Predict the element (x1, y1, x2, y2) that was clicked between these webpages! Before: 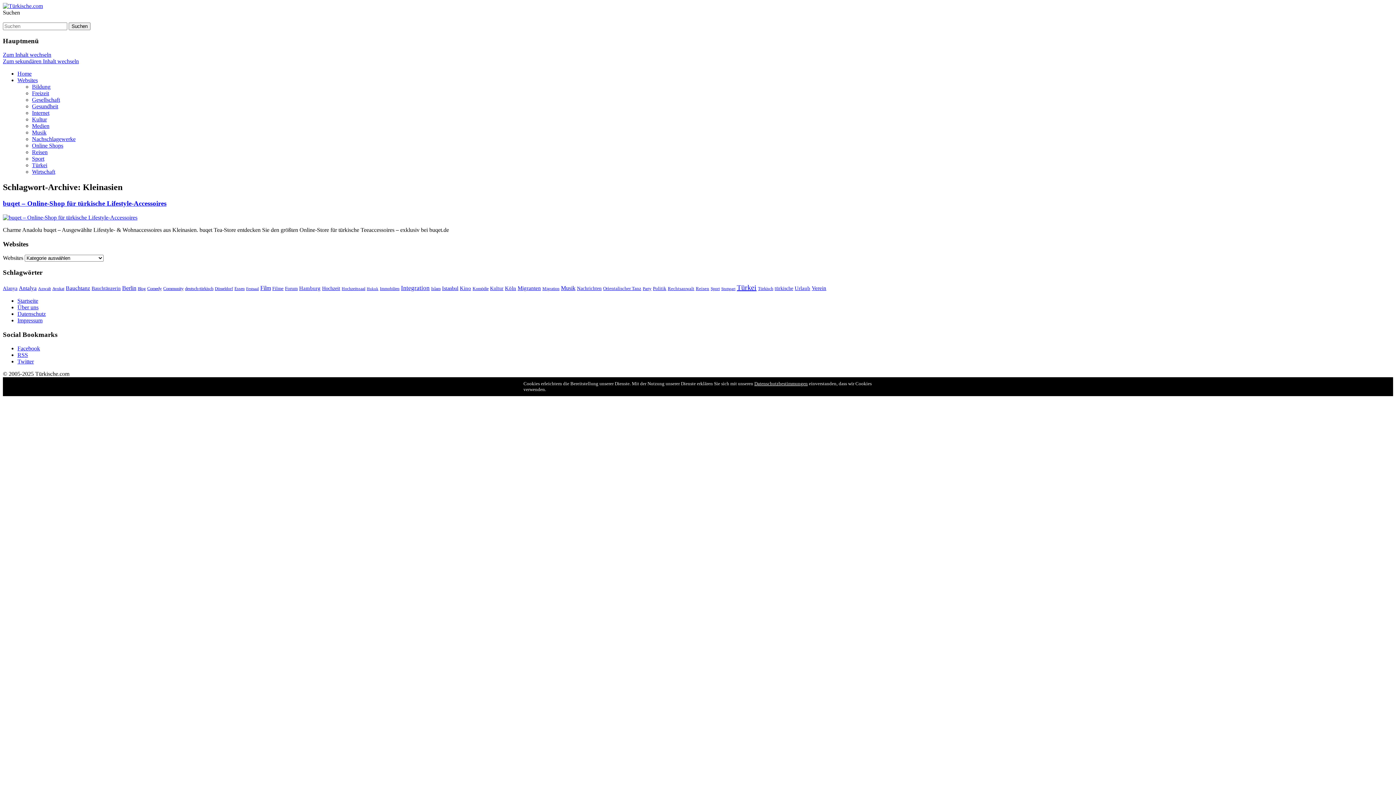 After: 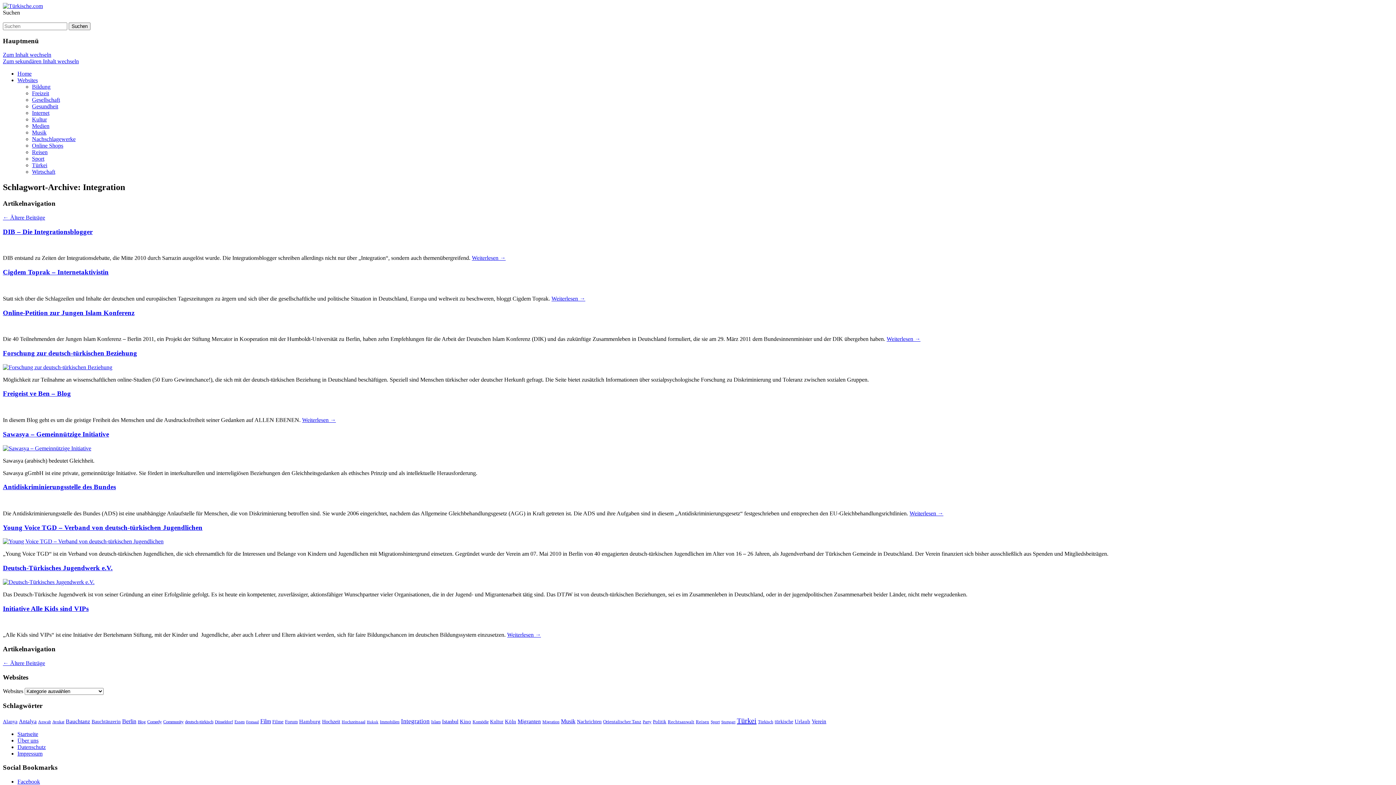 Action: bbox: (401, 284, 429, 291) label: Integration (75 Einträge)